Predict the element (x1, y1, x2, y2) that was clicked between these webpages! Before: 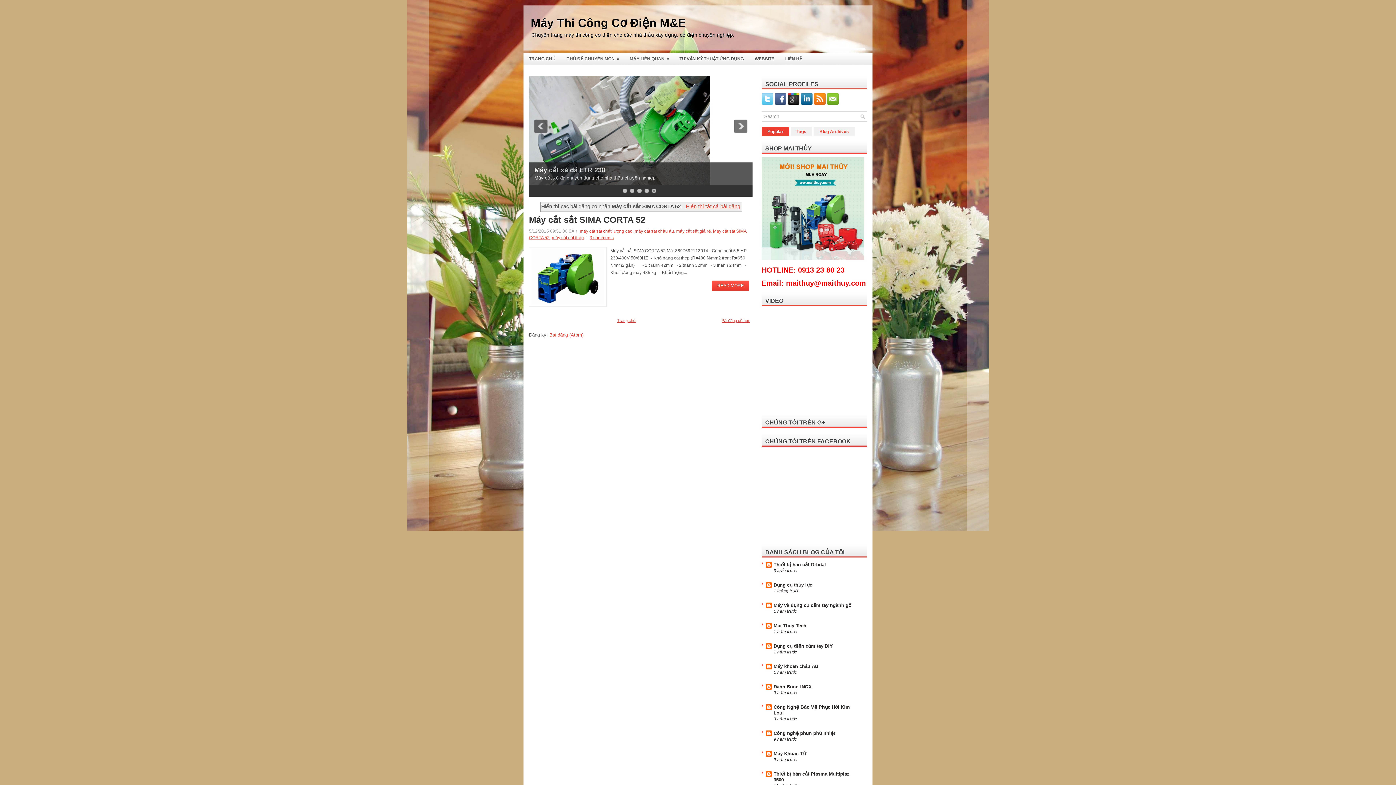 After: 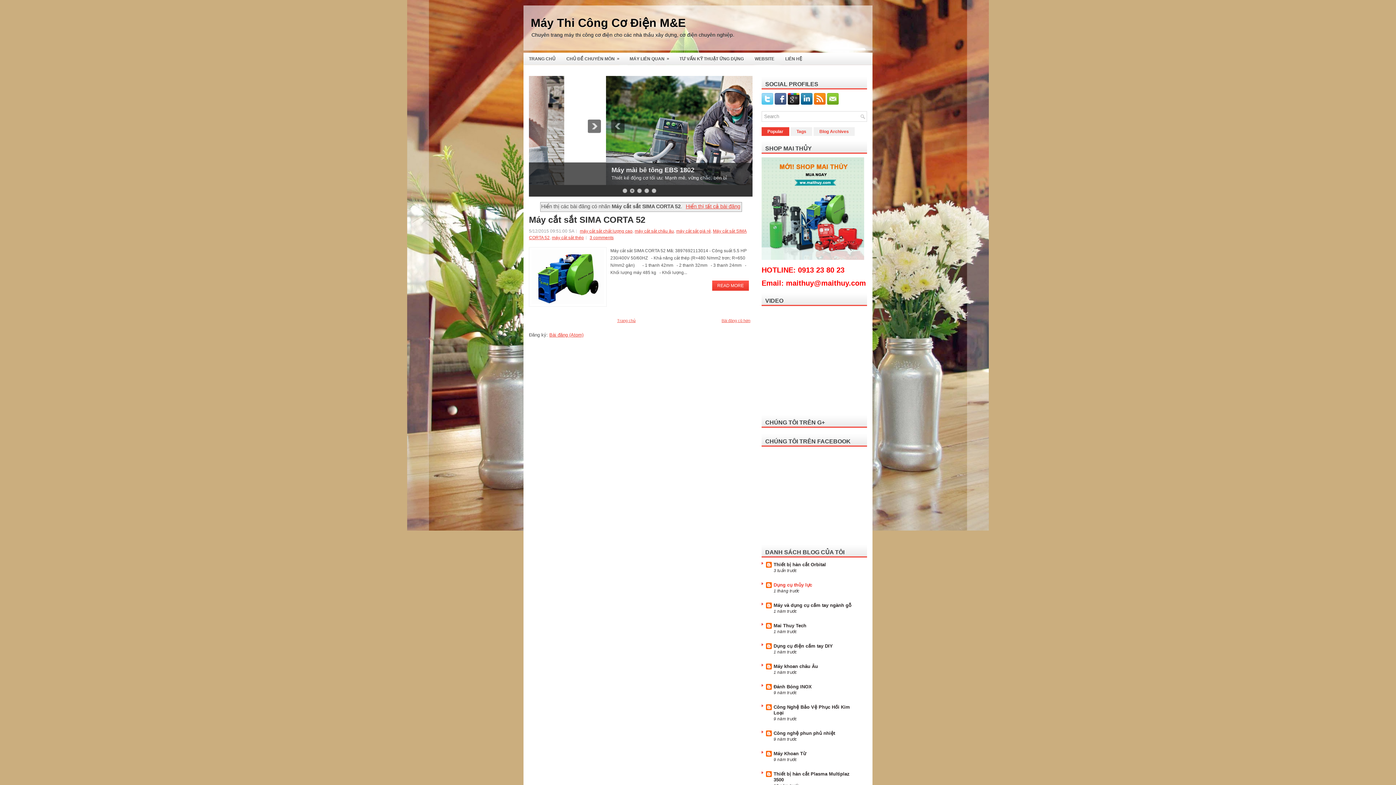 Action: label: Dụng cụ thủy lực bbox: (773, 582, 812, 588)